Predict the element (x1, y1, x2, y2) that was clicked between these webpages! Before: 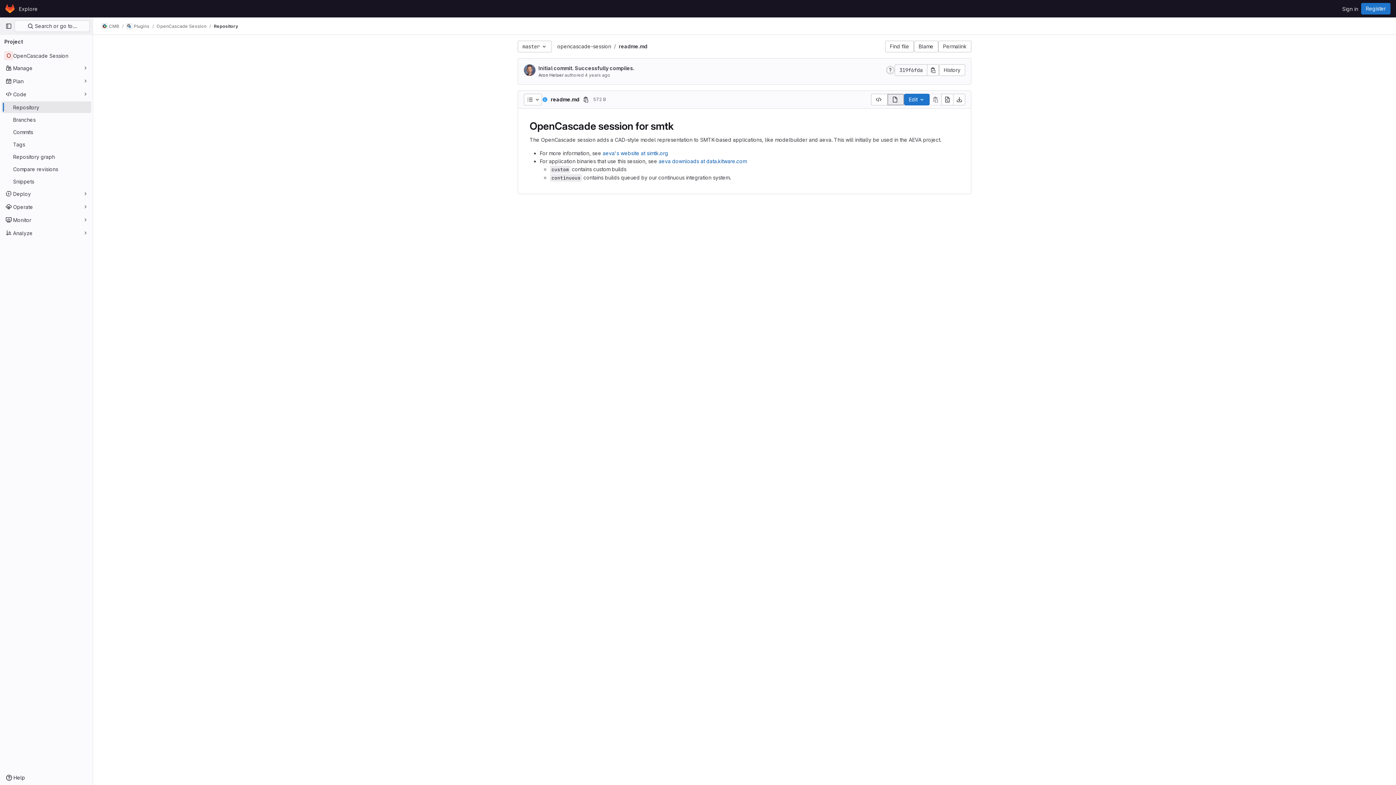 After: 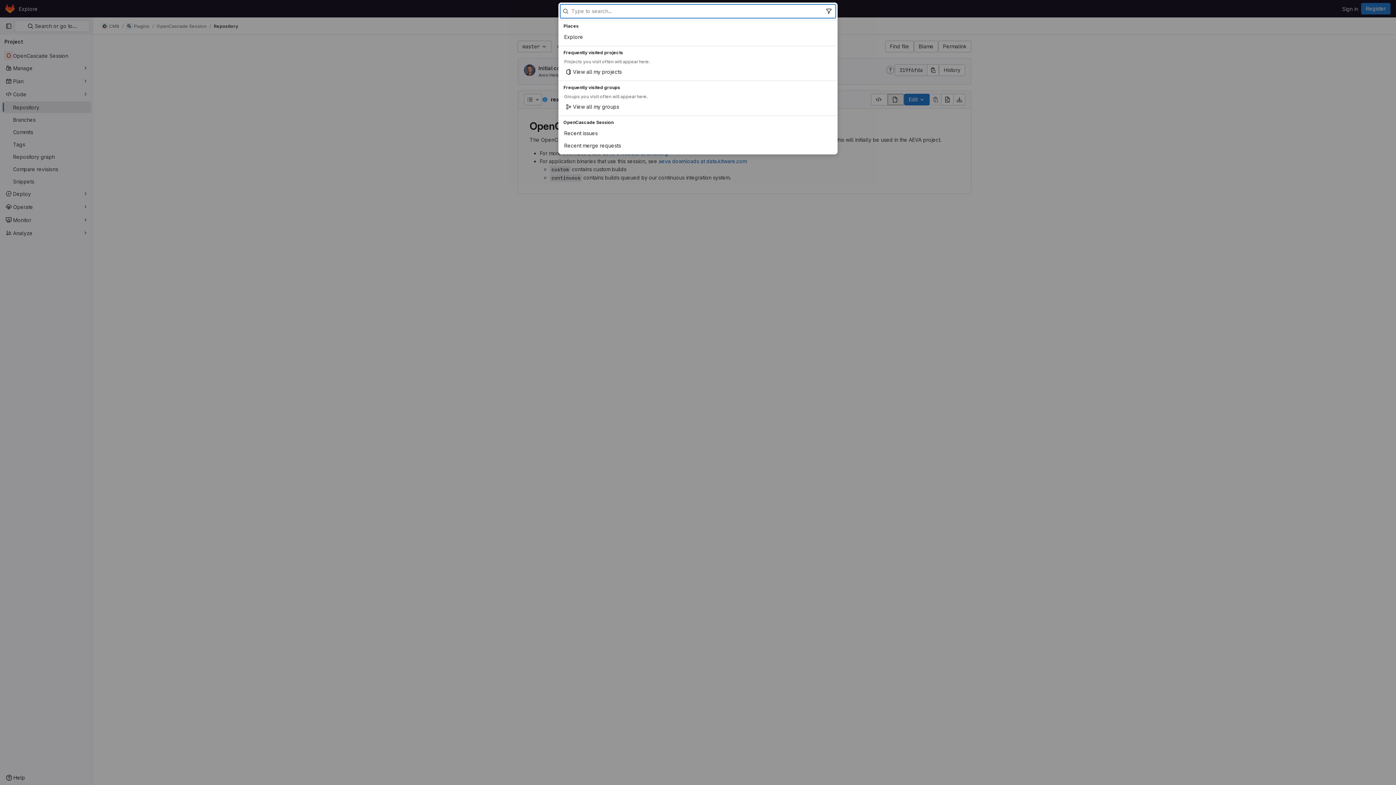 Action: bbox: (14, 20, 89, 32) label:  Search or go to…